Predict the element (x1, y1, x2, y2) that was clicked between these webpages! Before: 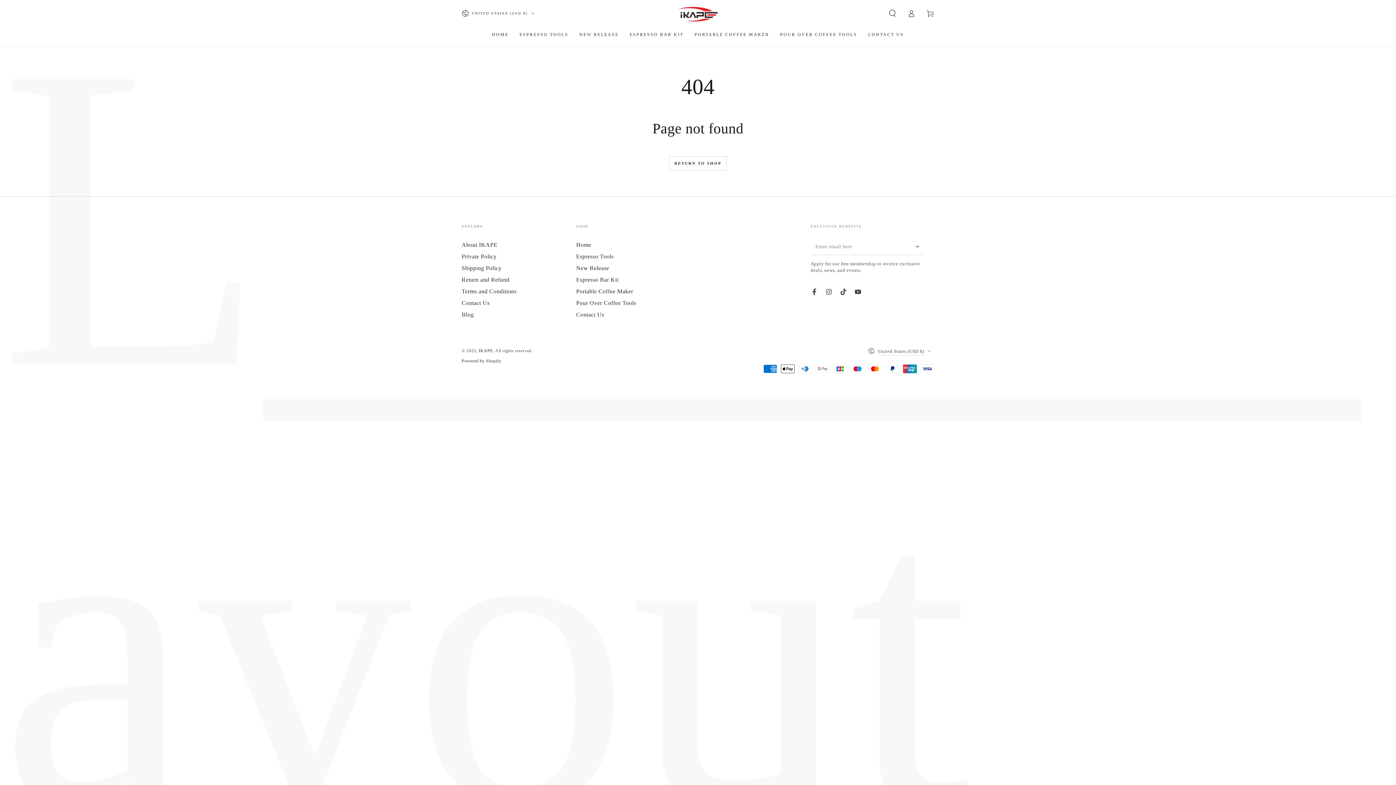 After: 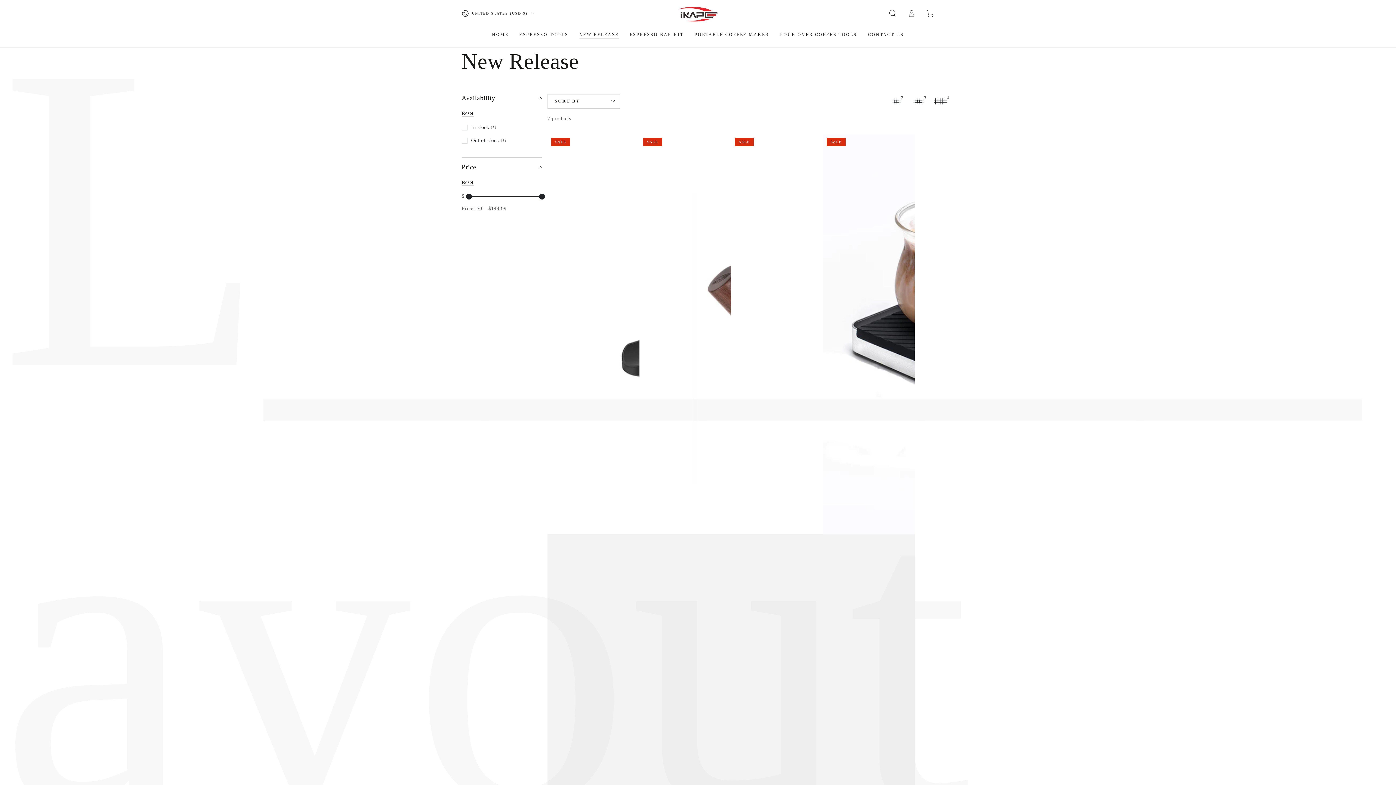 Action: bbox: (574, 26, 624, 42) label: NEW RELEASE